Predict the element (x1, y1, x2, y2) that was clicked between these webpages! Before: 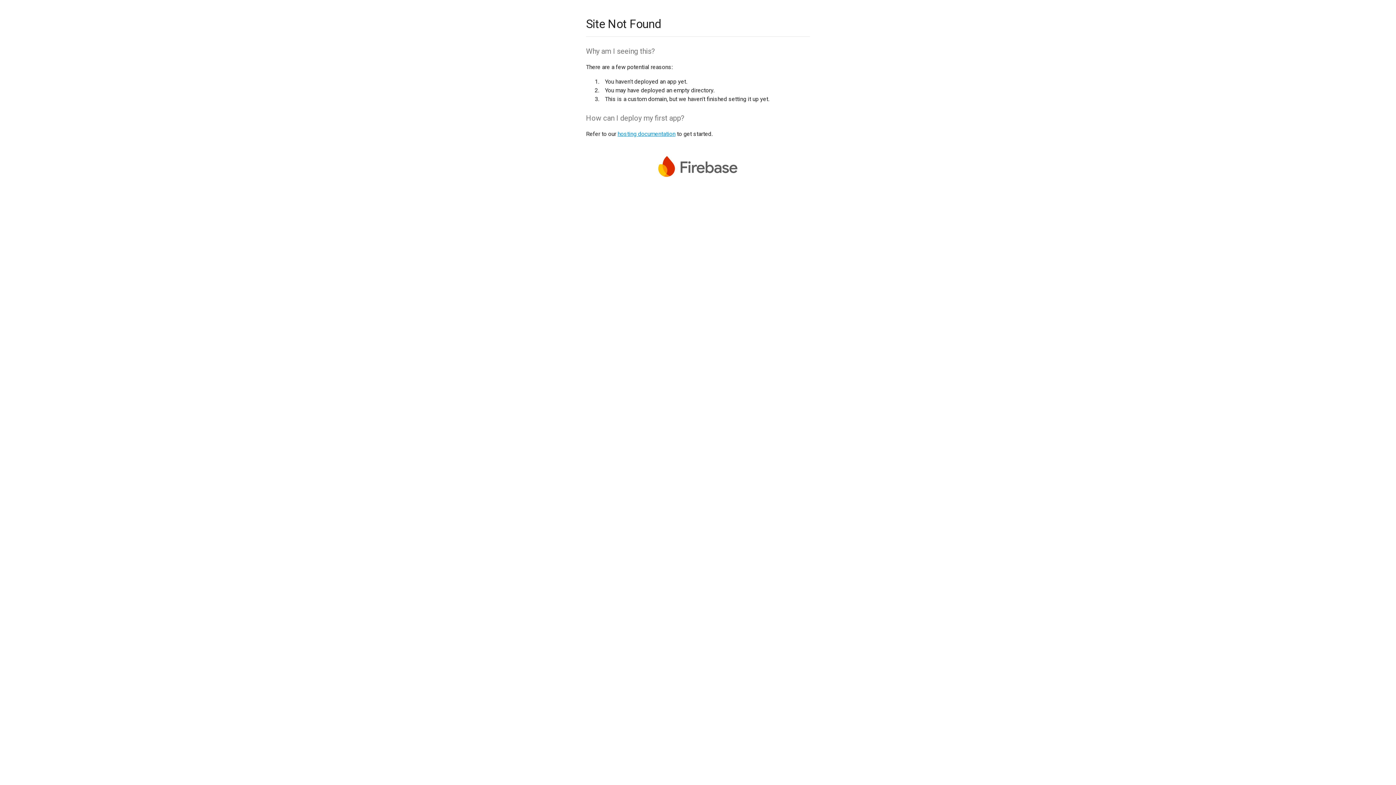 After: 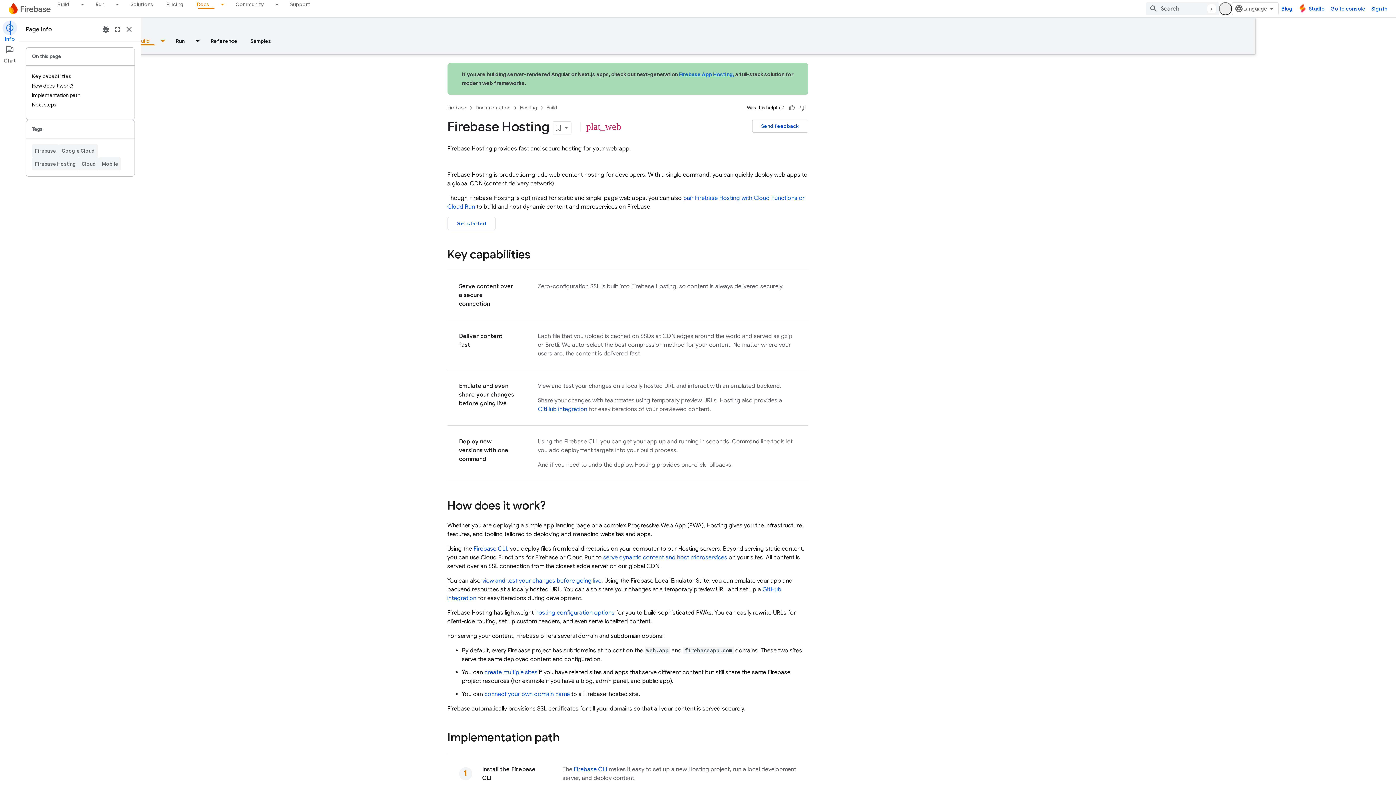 Action: bbox: (617, 130, 675, 137) label: hosting documentation